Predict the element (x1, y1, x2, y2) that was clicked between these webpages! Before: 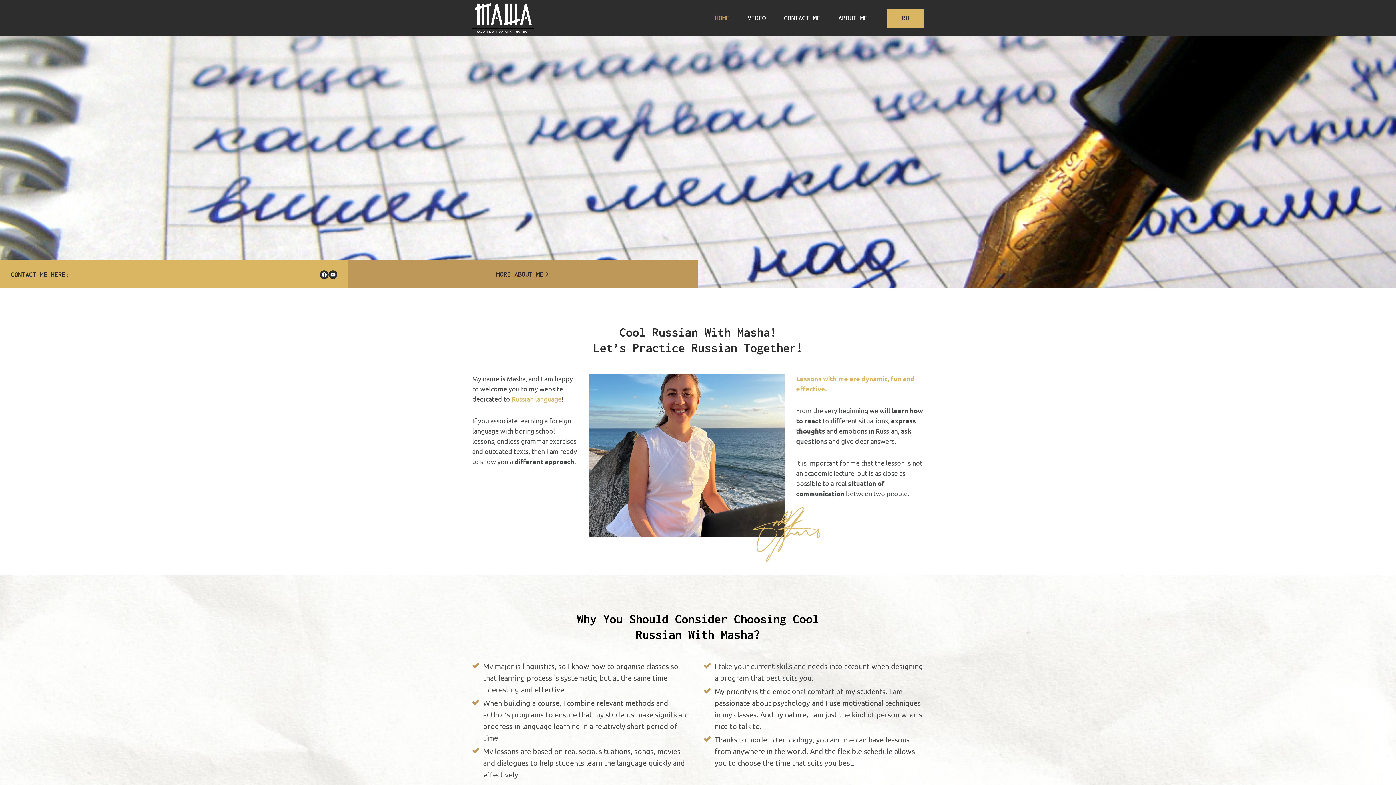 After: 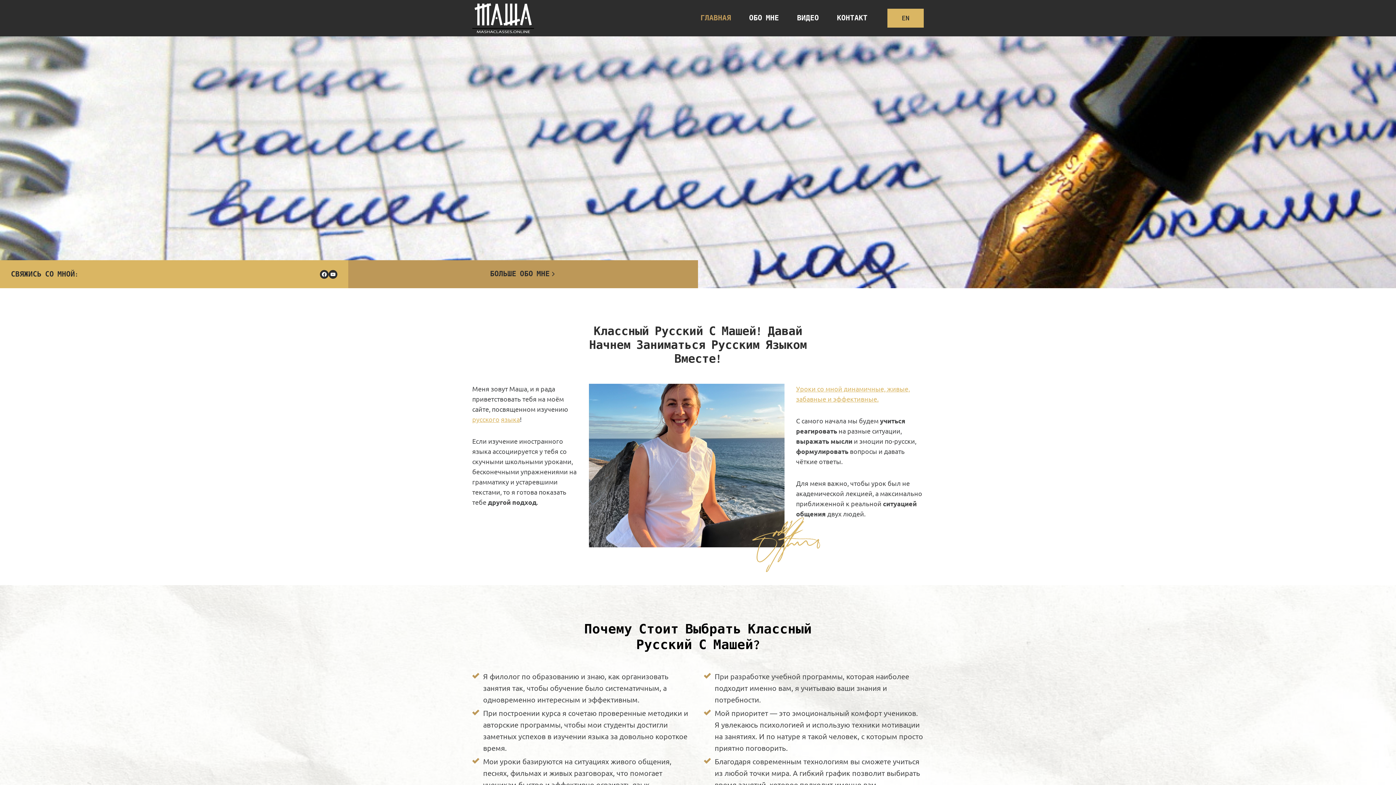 Action: bbox: (887, 8, 924, 27) label: RU